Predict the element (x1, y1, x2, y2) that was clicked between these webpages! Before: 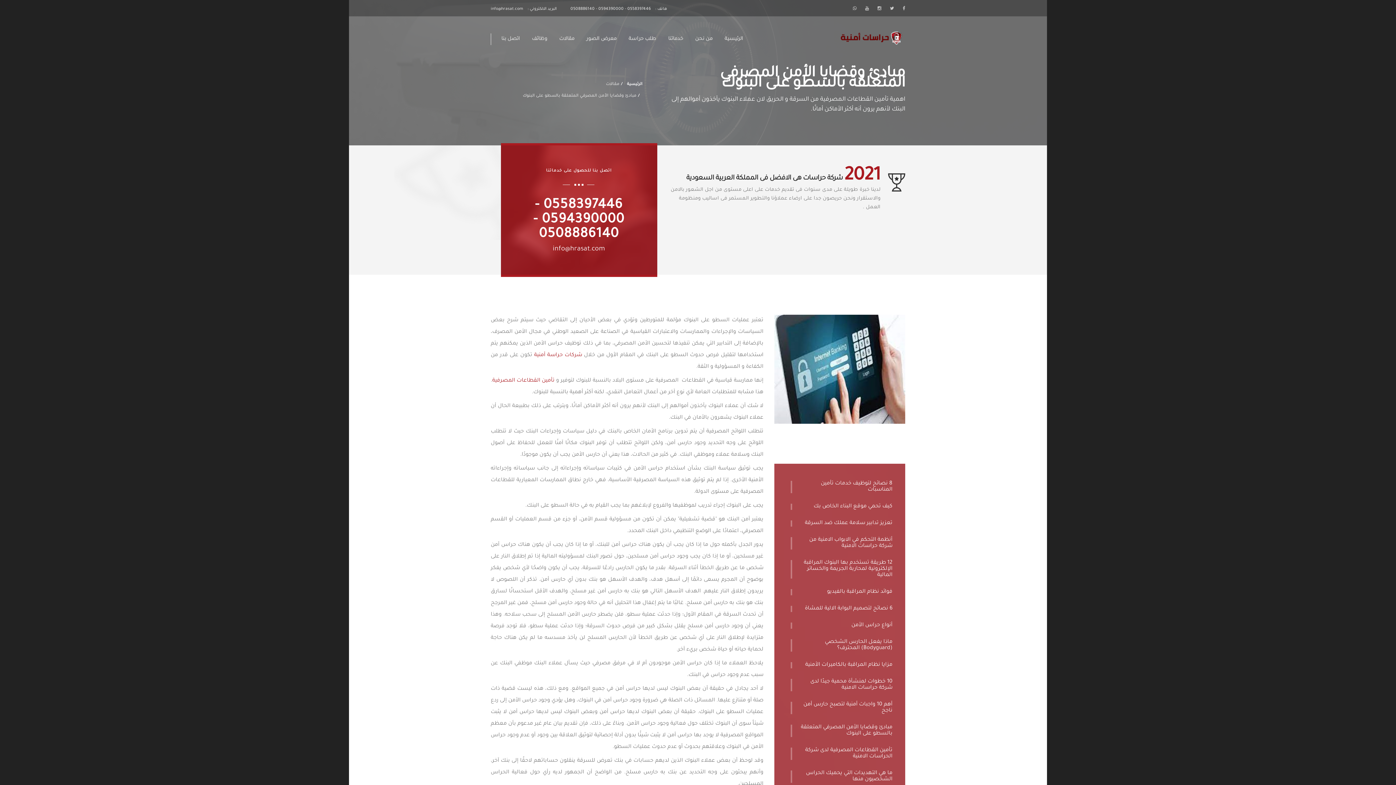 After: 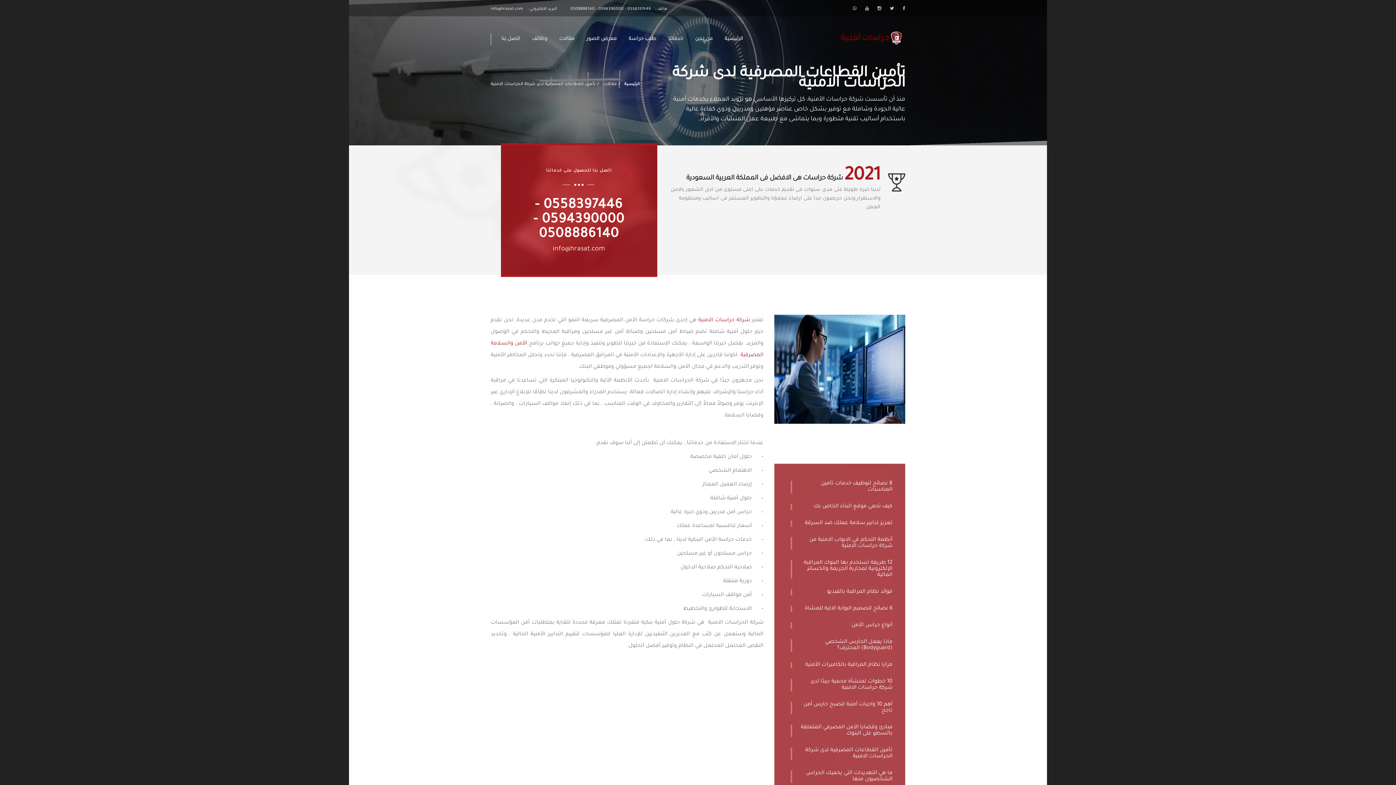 Action: bbox: (790, 748, 892, 760) label: تأمين القطاعات المصرفية لدى شركة الحراسات الامنية